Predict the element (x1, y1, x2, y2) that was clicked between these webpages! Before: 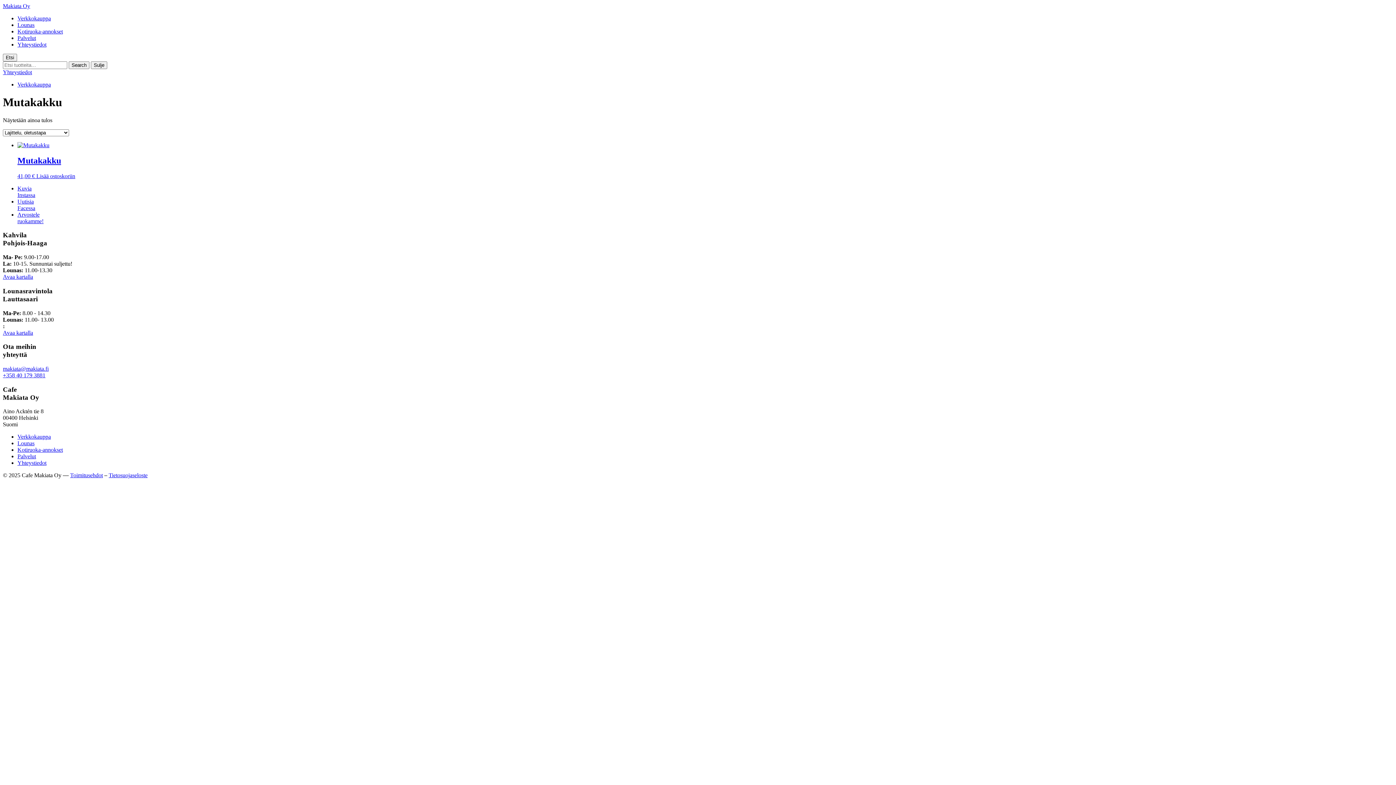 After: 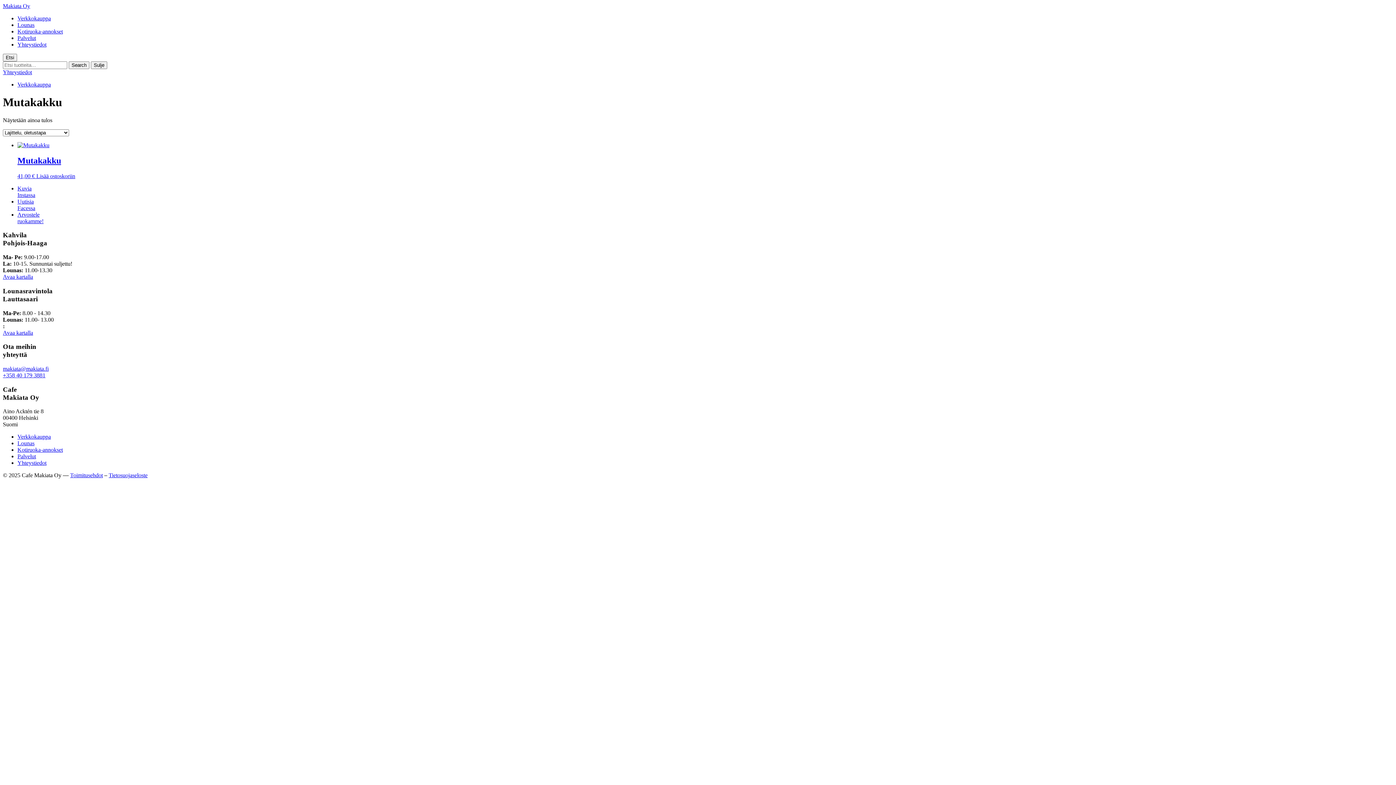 Action: bbox: (2, 365, 48, 372) label: makiata@makiata.fi